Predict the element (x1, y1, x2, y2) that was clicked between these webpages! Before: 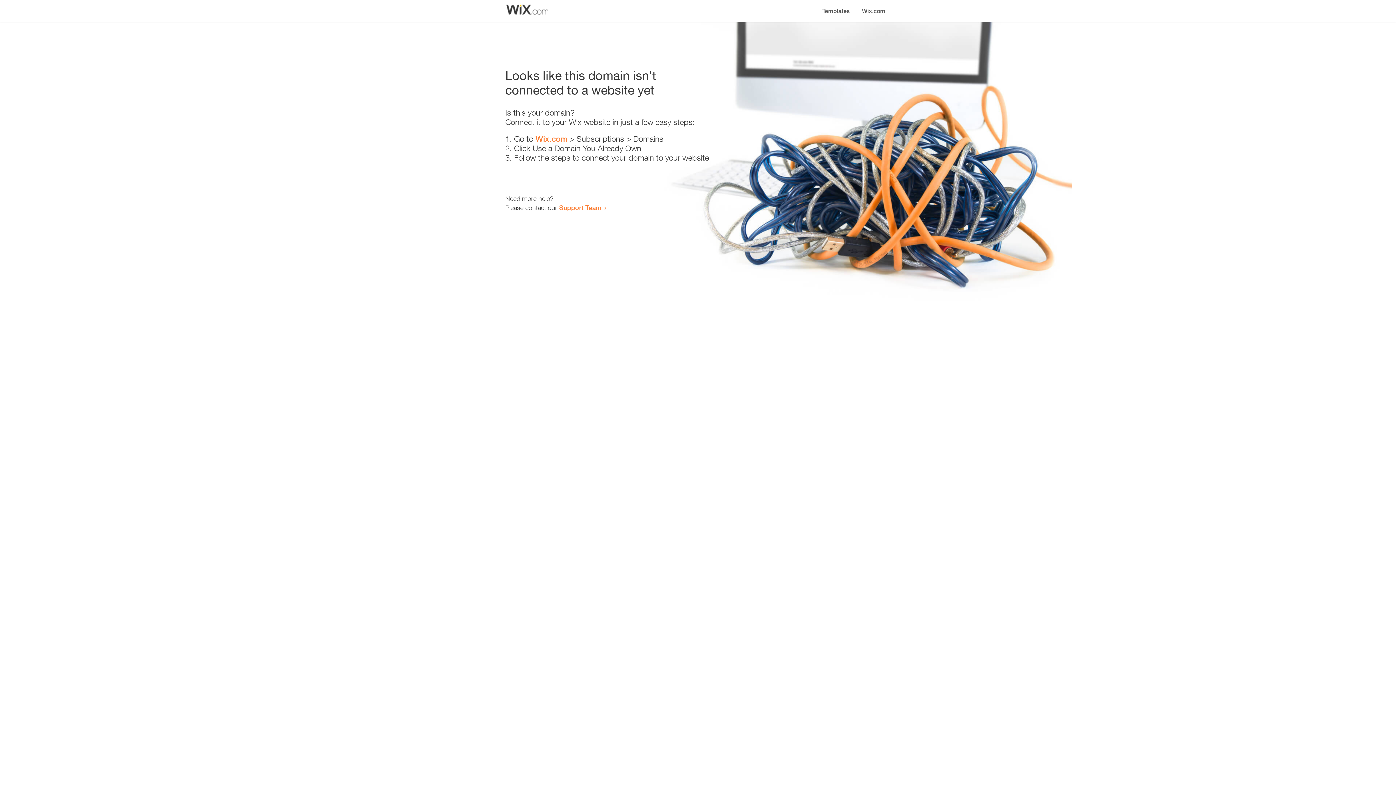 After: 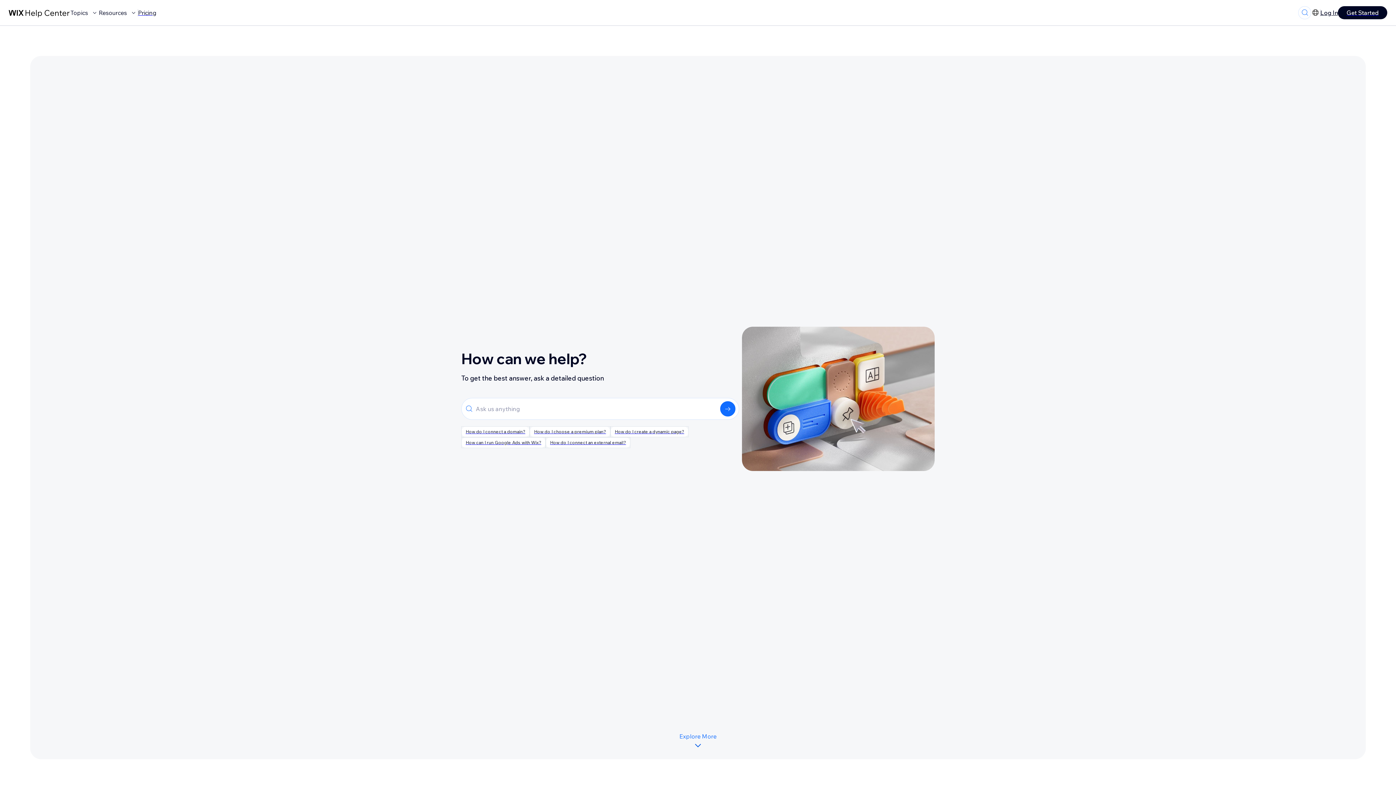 Action: label: Support Team bbox: (559, 203, 601, 211)